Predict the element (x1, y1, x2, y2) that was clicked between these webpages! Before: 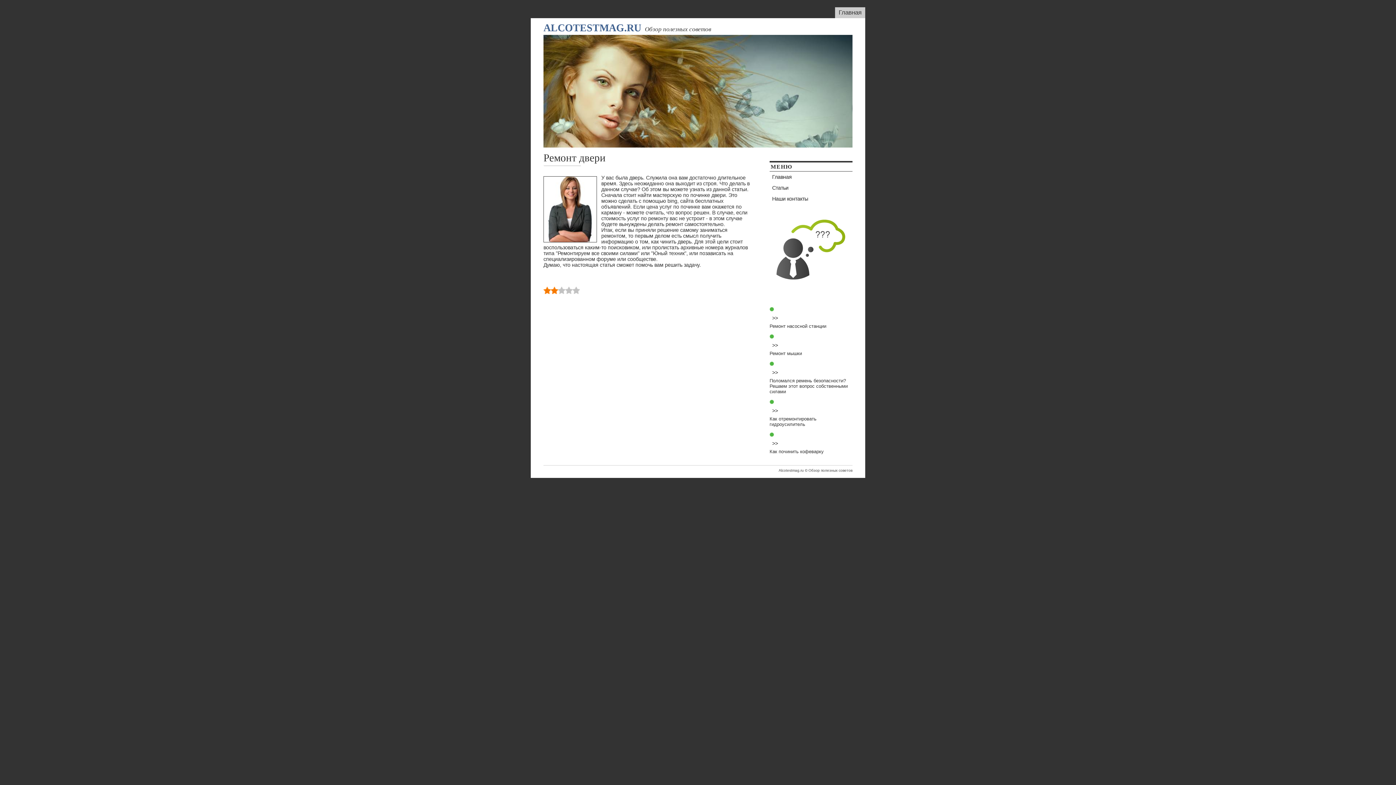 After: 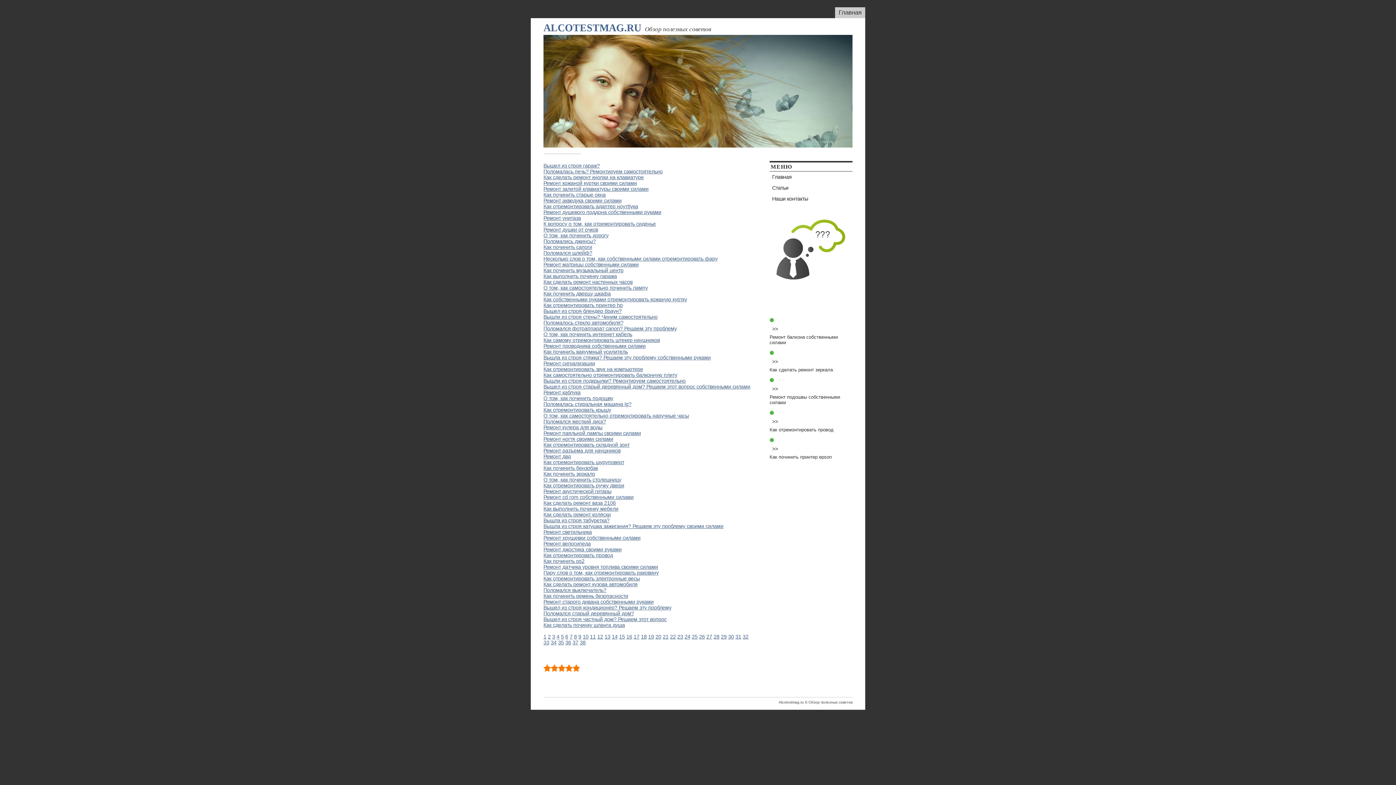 Action: label: Статьи bbox: (769, 182, 852, 193)